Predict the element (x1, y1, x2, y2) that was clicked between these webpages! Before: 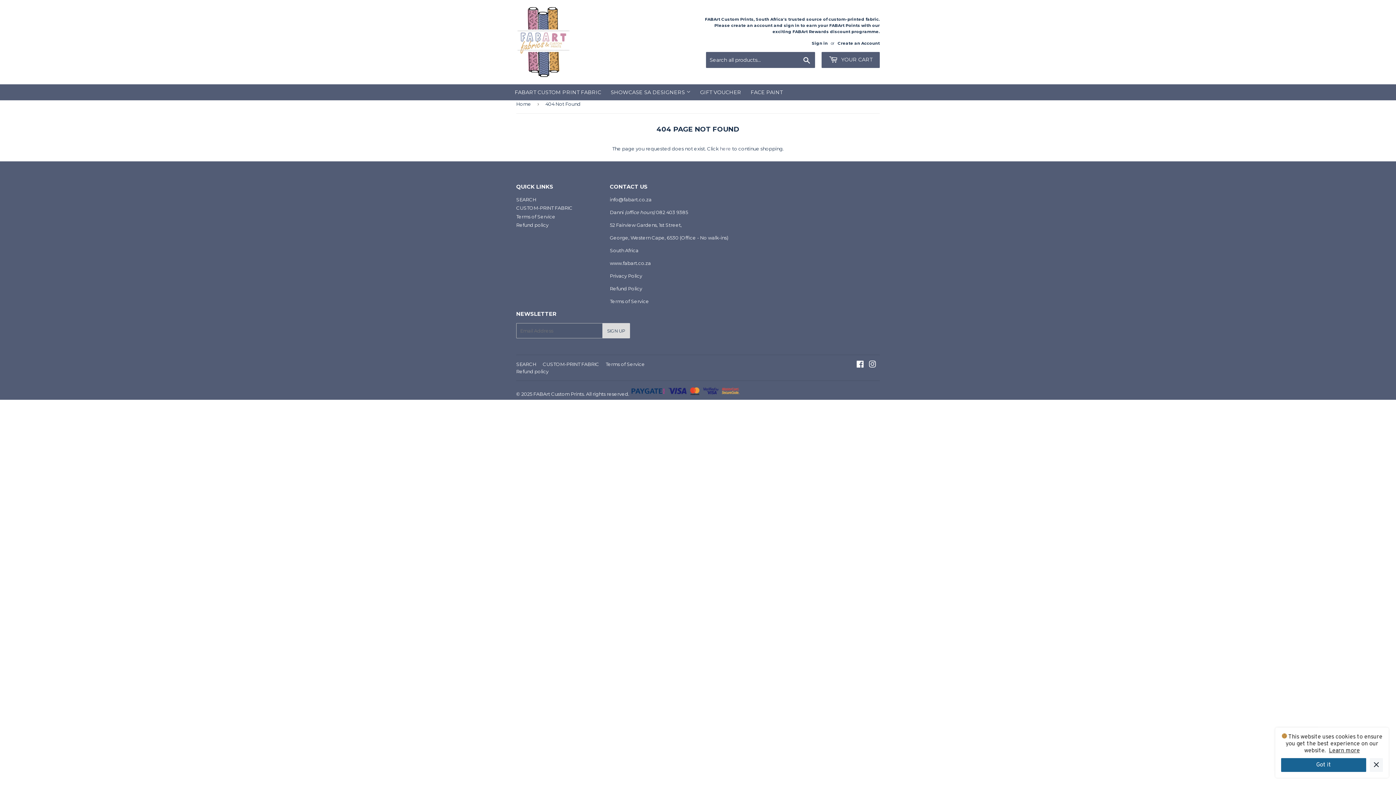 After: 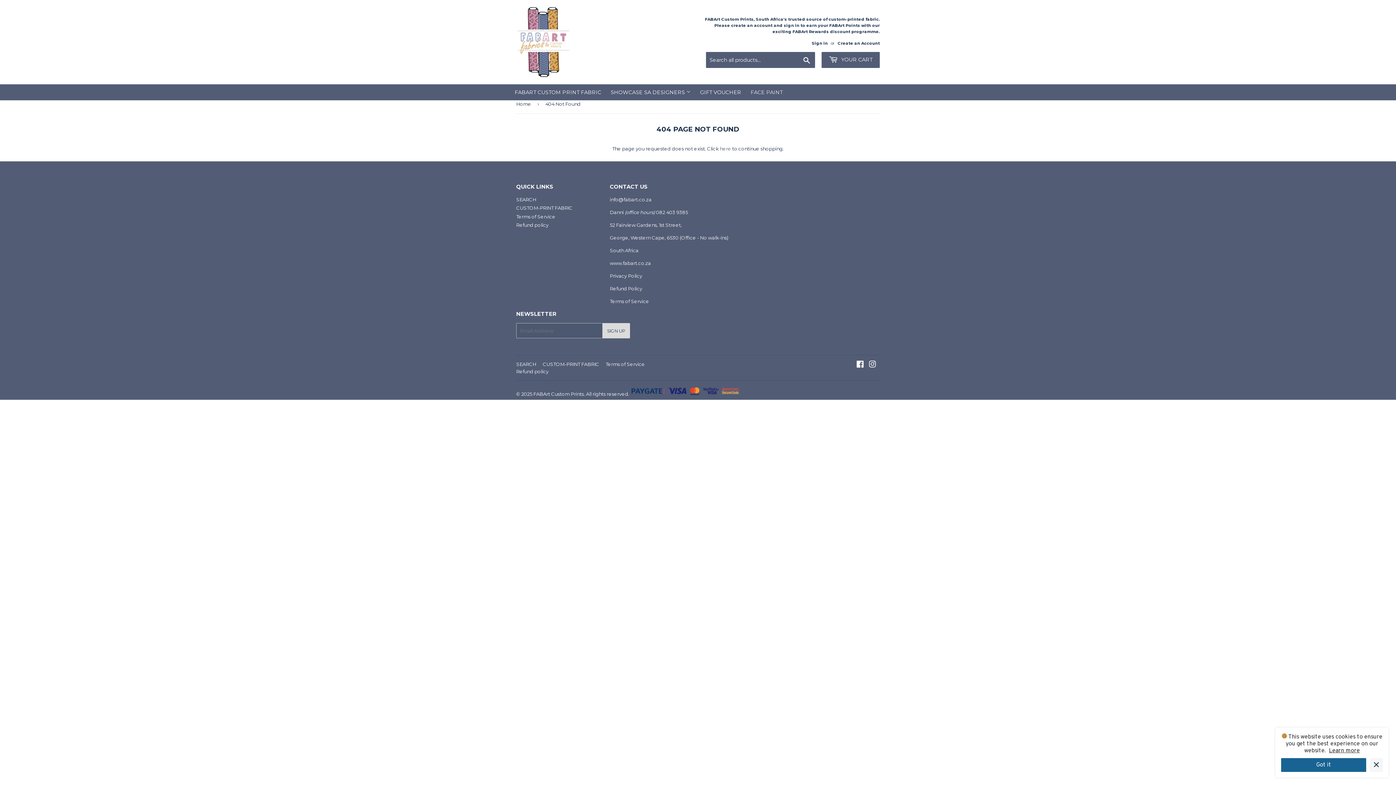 Action: bbox: (746, 84, 786, 100) label: FACE PAINT